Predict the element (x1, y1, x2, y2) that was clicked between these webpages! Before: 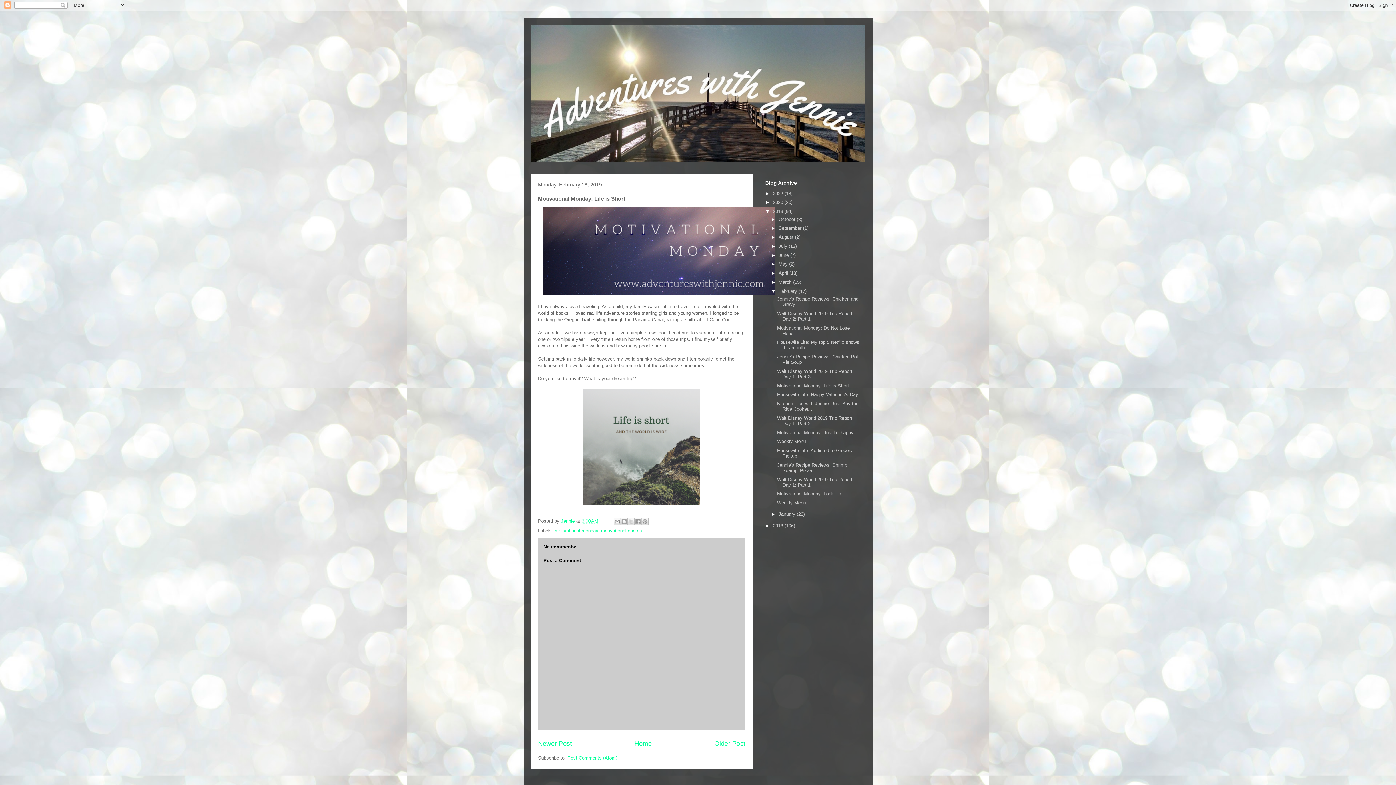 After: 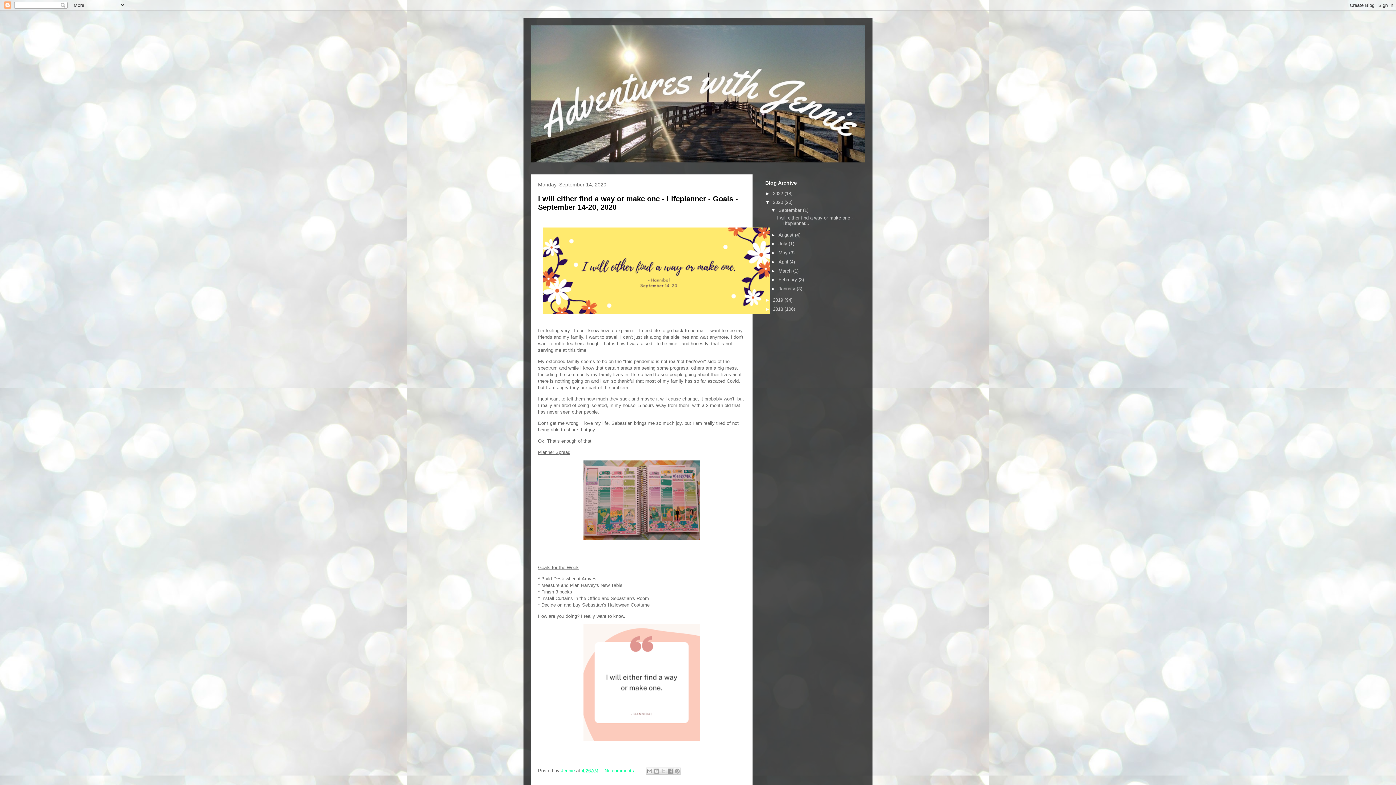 Action: label: 2020  bbox: (773, 199, 784, 205)